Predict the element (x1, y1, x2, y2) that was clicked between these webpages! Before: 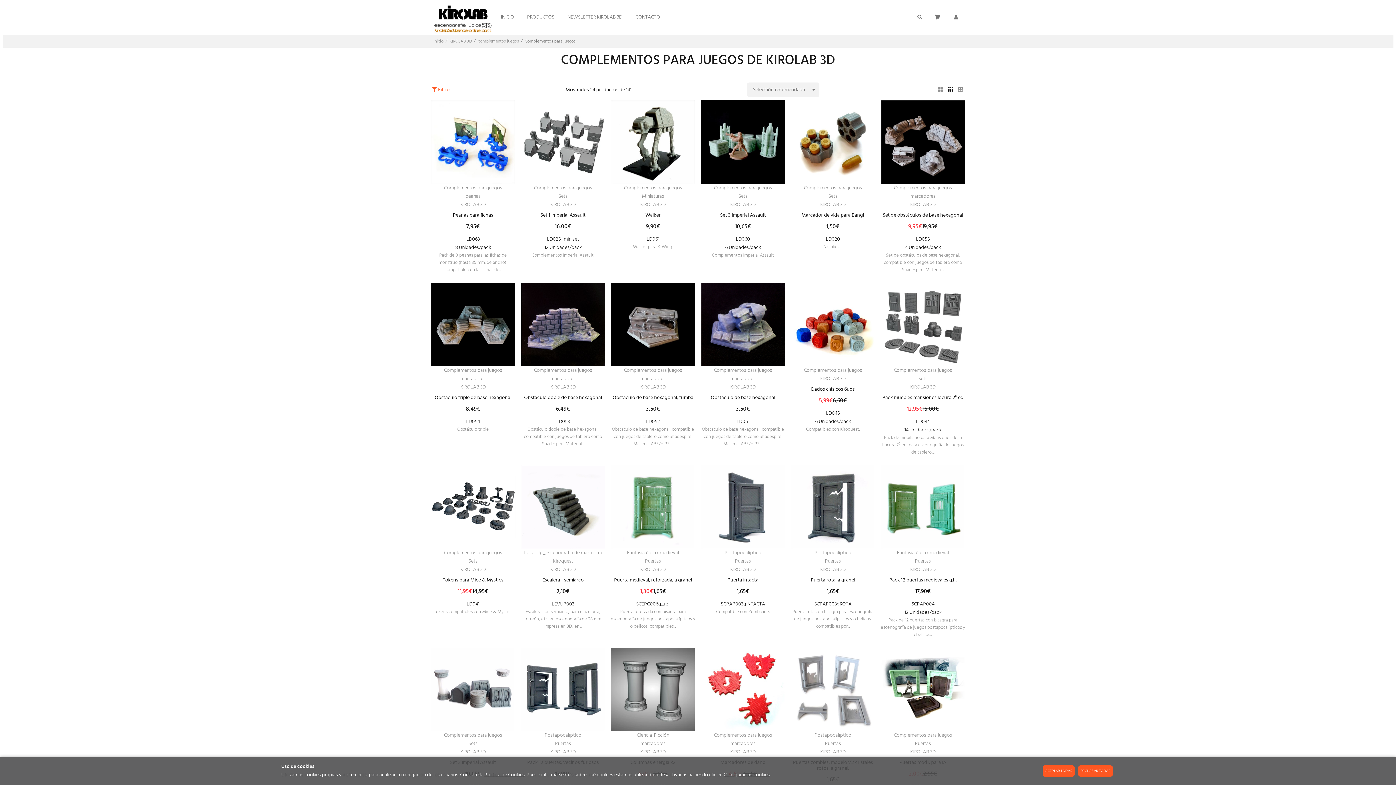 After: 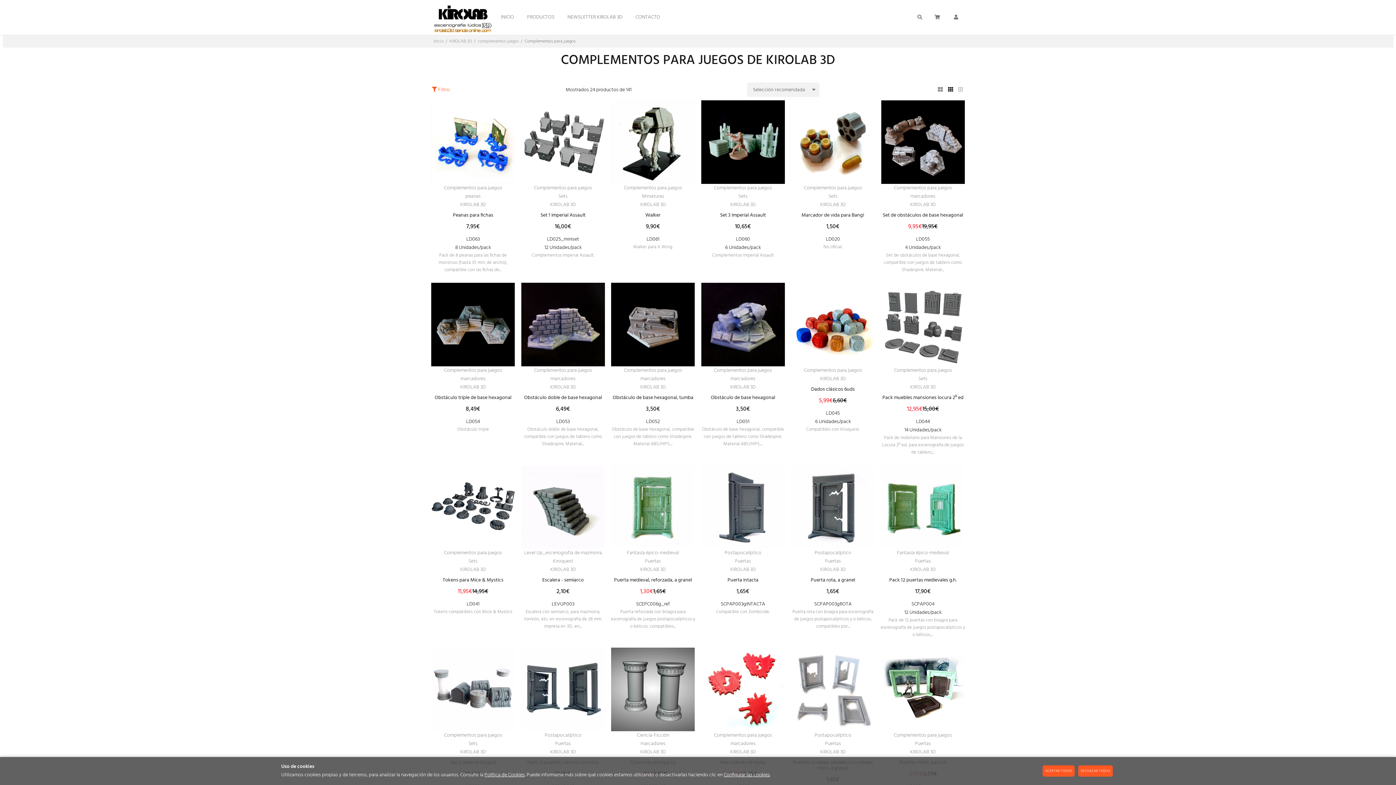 Action: label: KIROLAB 3D bbox: (430, 748, 515, 756)